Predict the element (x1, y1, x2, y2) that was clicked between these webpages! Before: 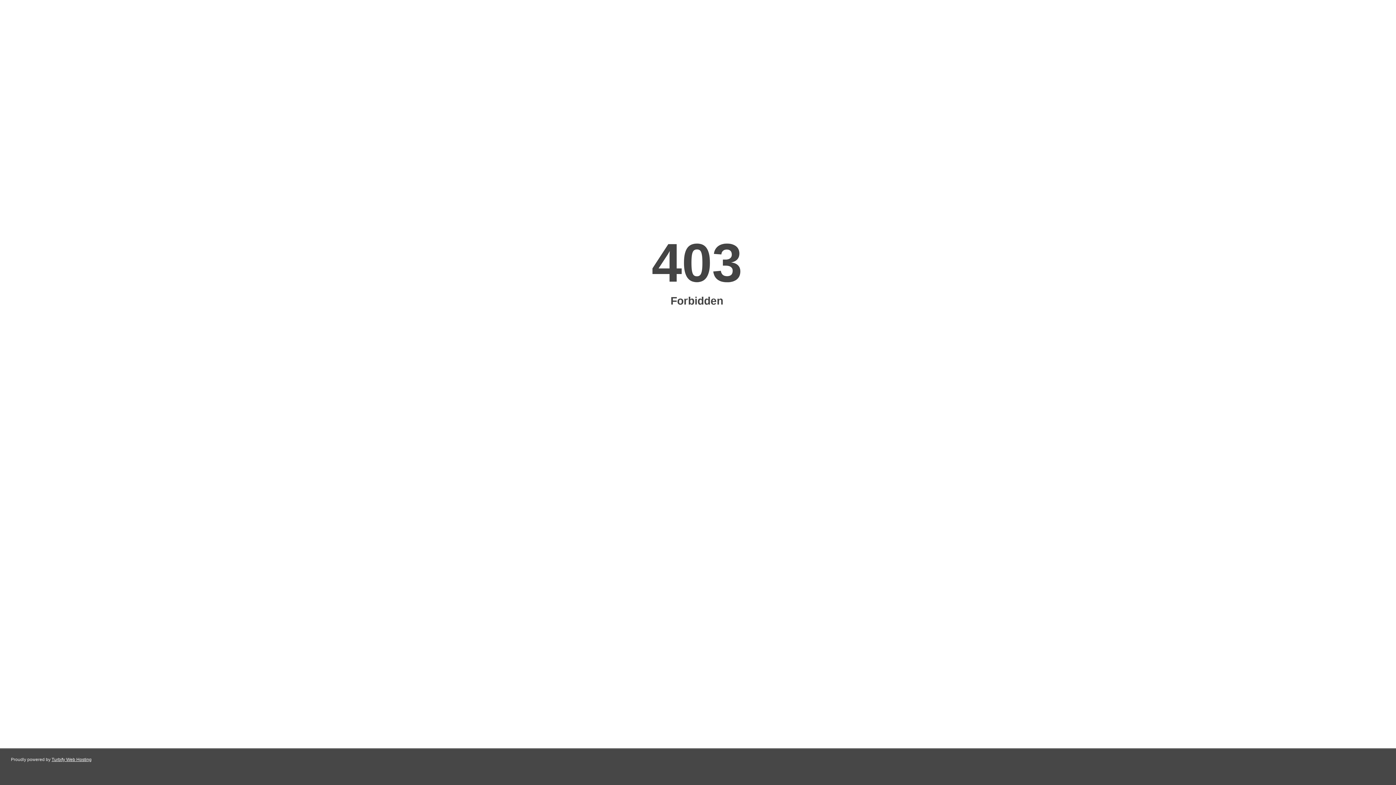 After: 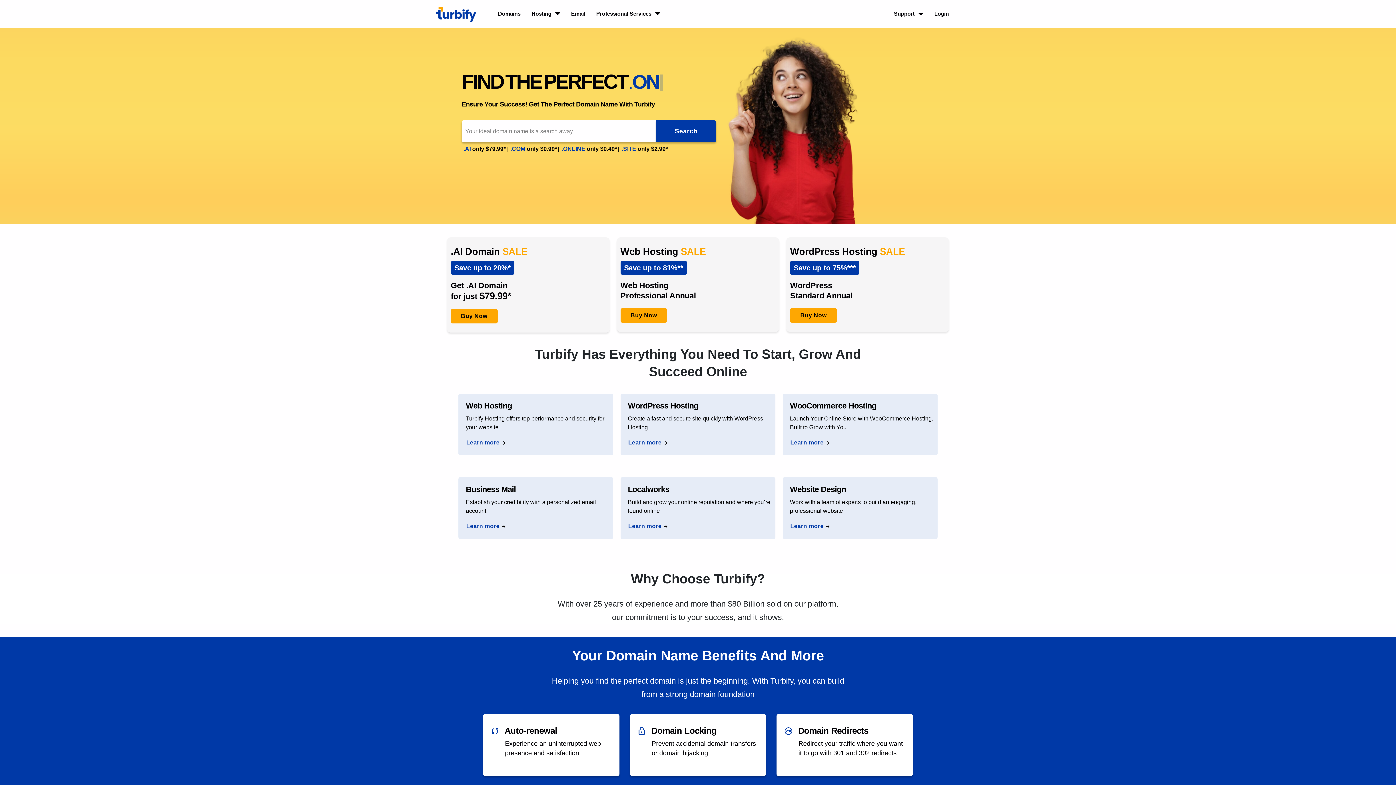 Action: bbox: (51, 757, 91, 762) label: Turbify Web Hosting